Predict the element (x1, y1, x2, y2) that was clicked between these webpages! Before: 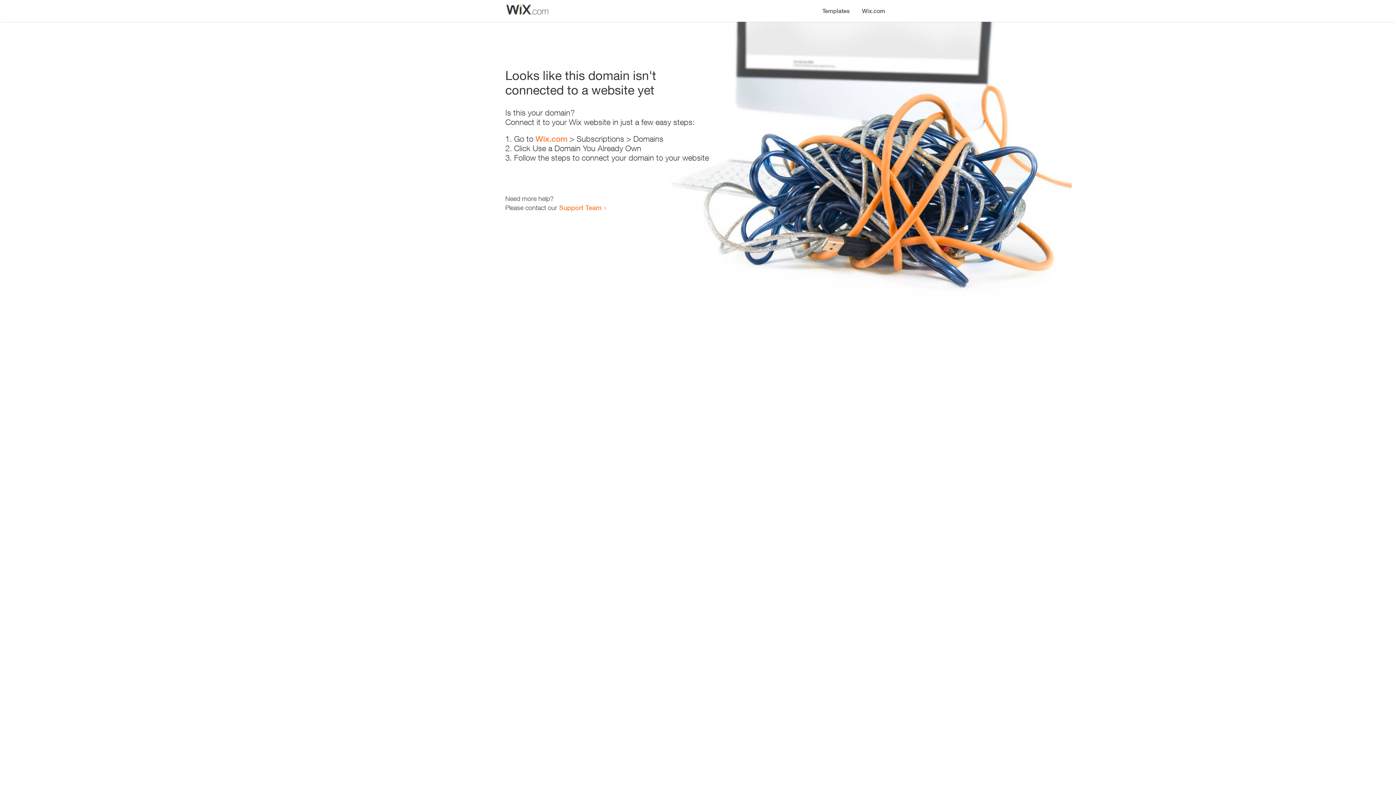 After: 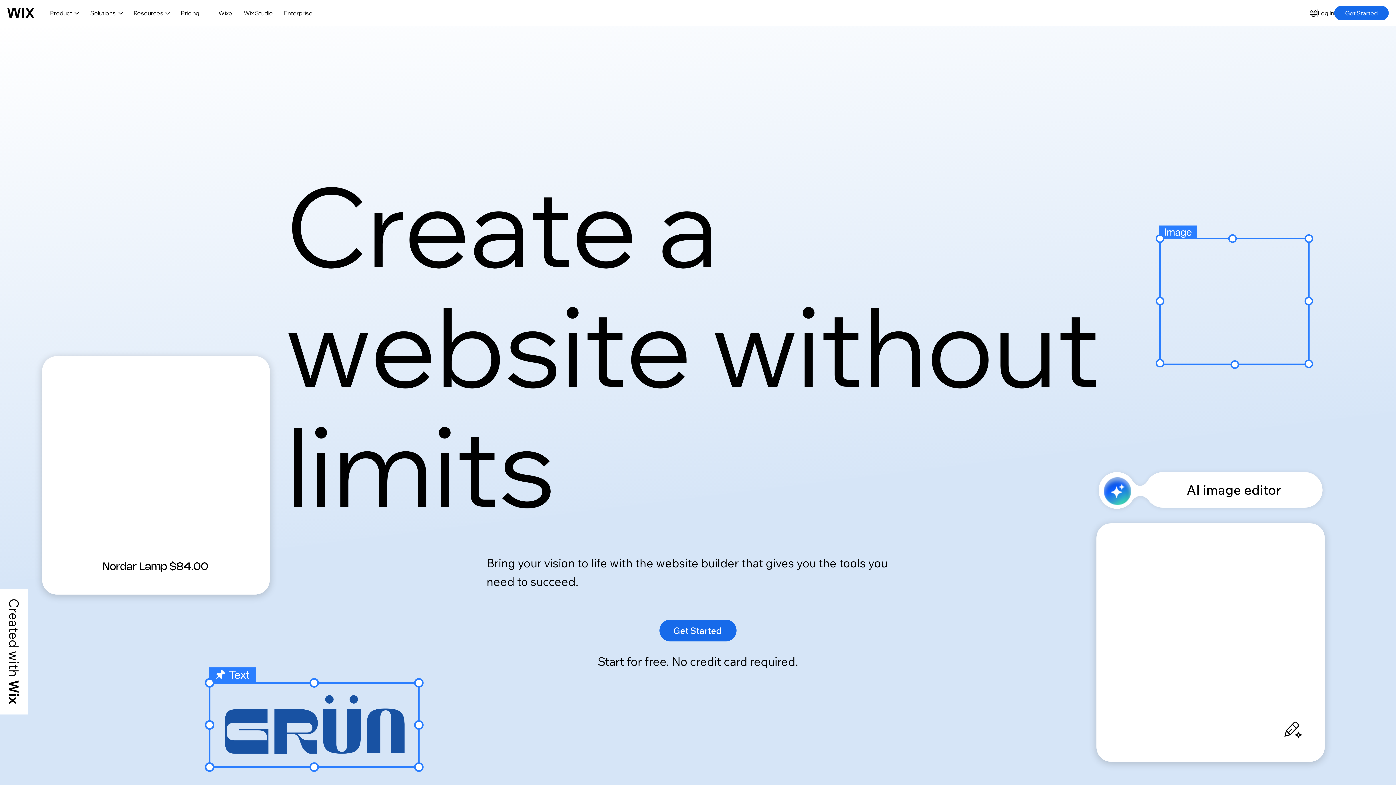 Action: bbox: (535, 134, 567, 143) label: Wix.com